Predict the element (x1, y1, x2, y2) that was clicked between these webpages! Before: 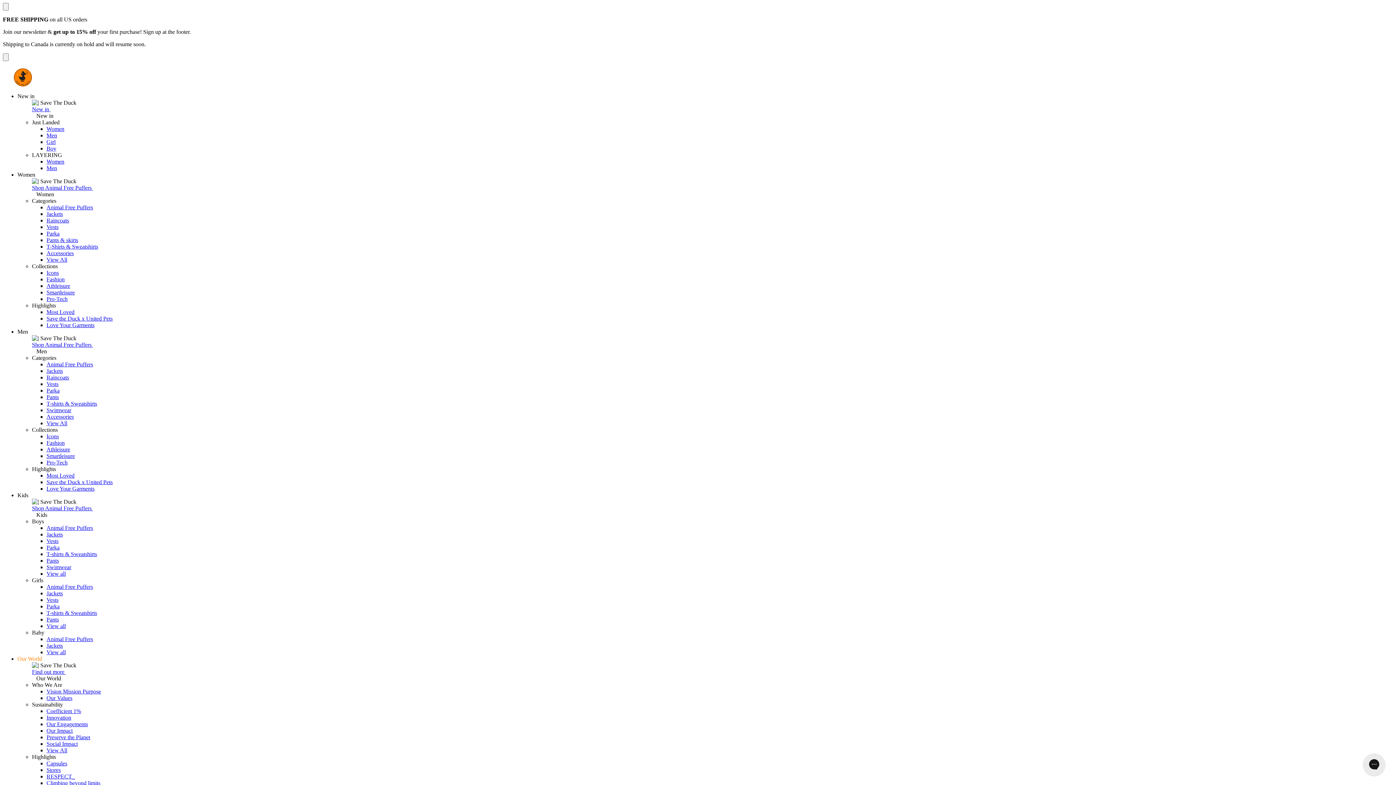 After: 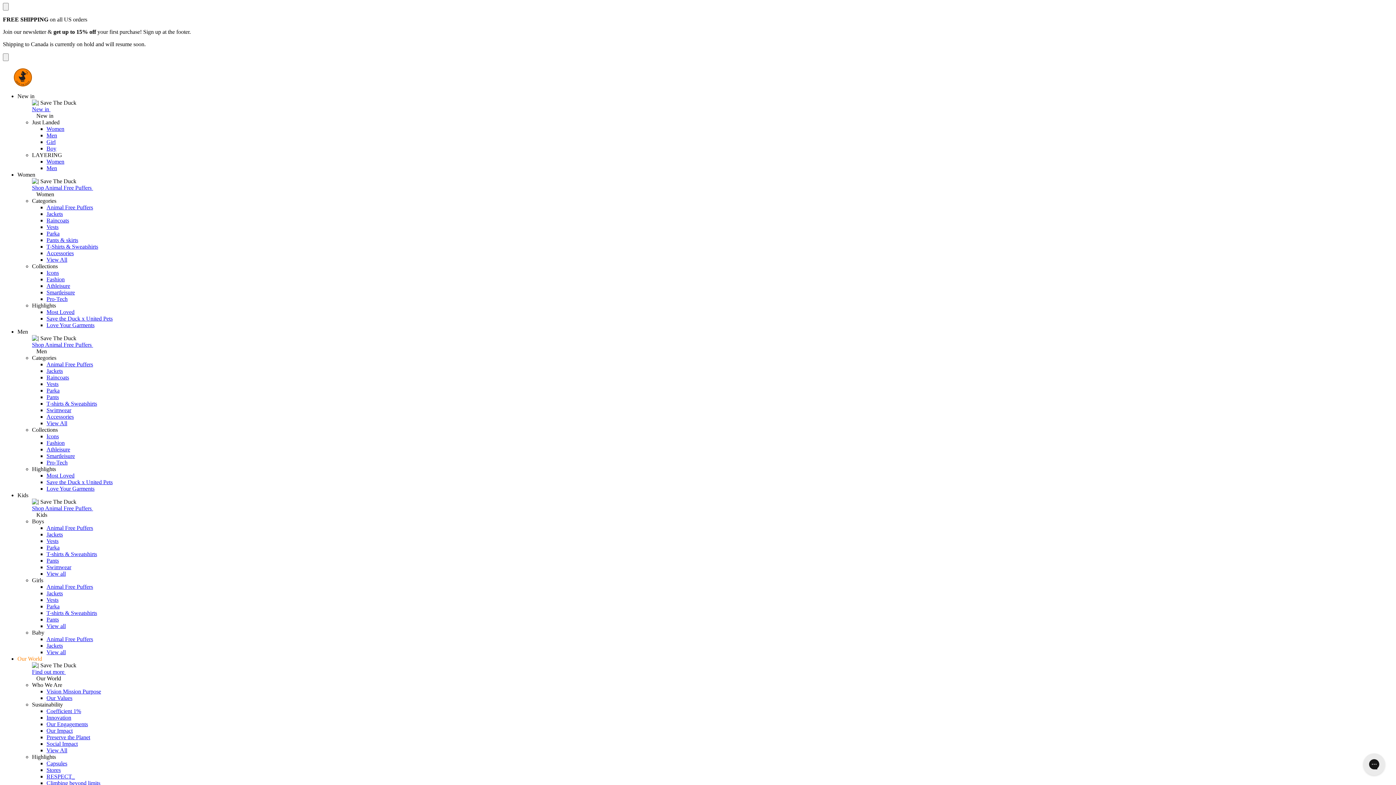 Action: bbox: (46, 714, 71, 721) label: Innovation